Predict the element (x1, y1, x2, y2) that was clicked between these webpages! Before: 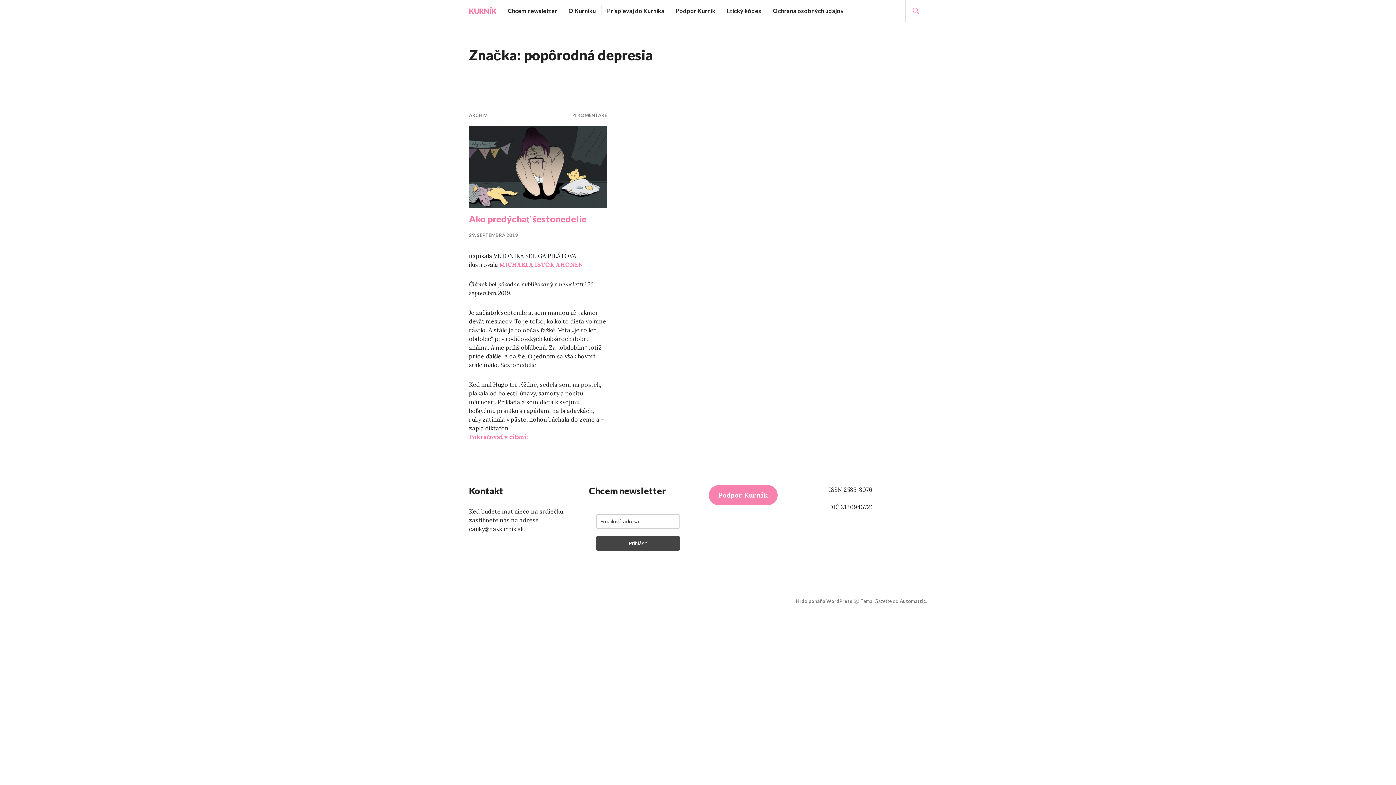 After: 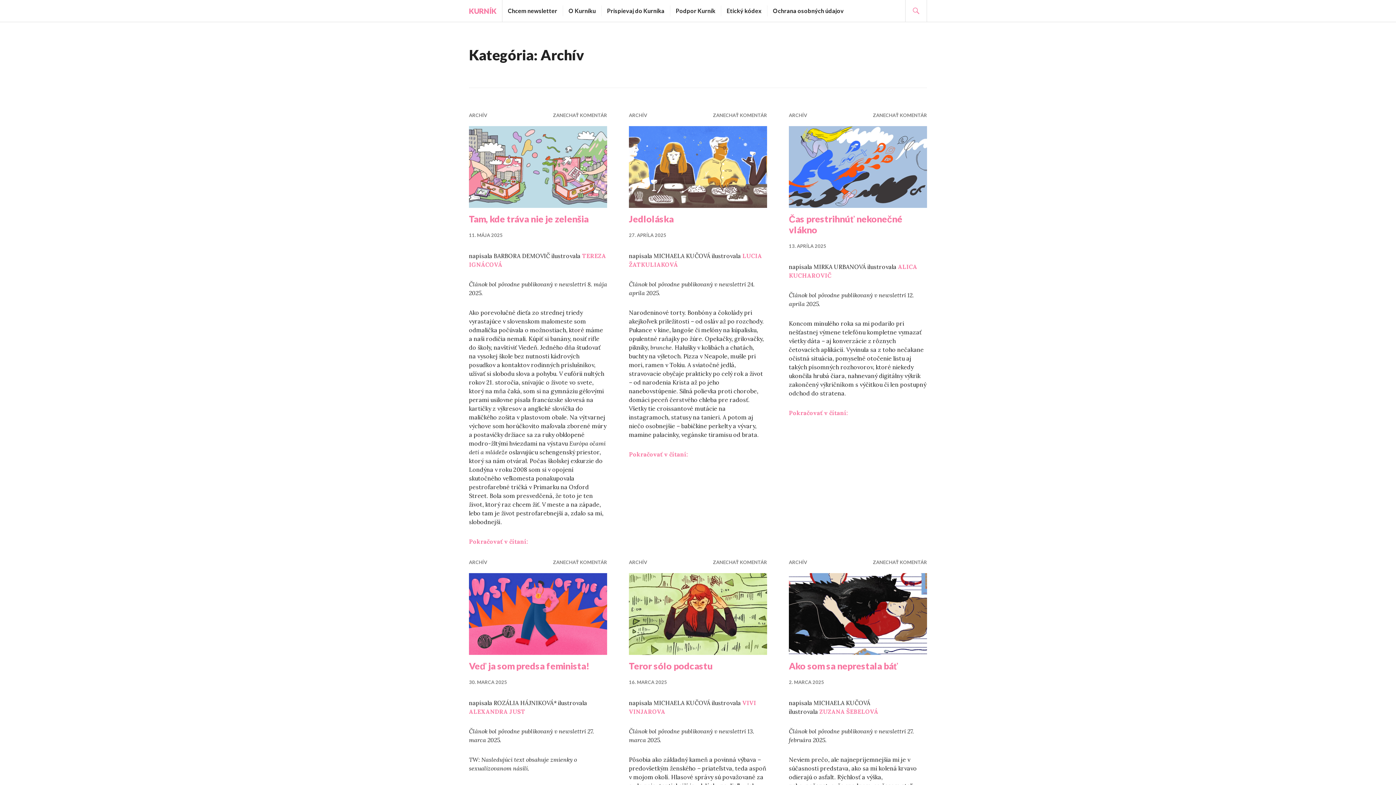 Action: bbox: (469, 112, 487, 118) label: ARCHÍV